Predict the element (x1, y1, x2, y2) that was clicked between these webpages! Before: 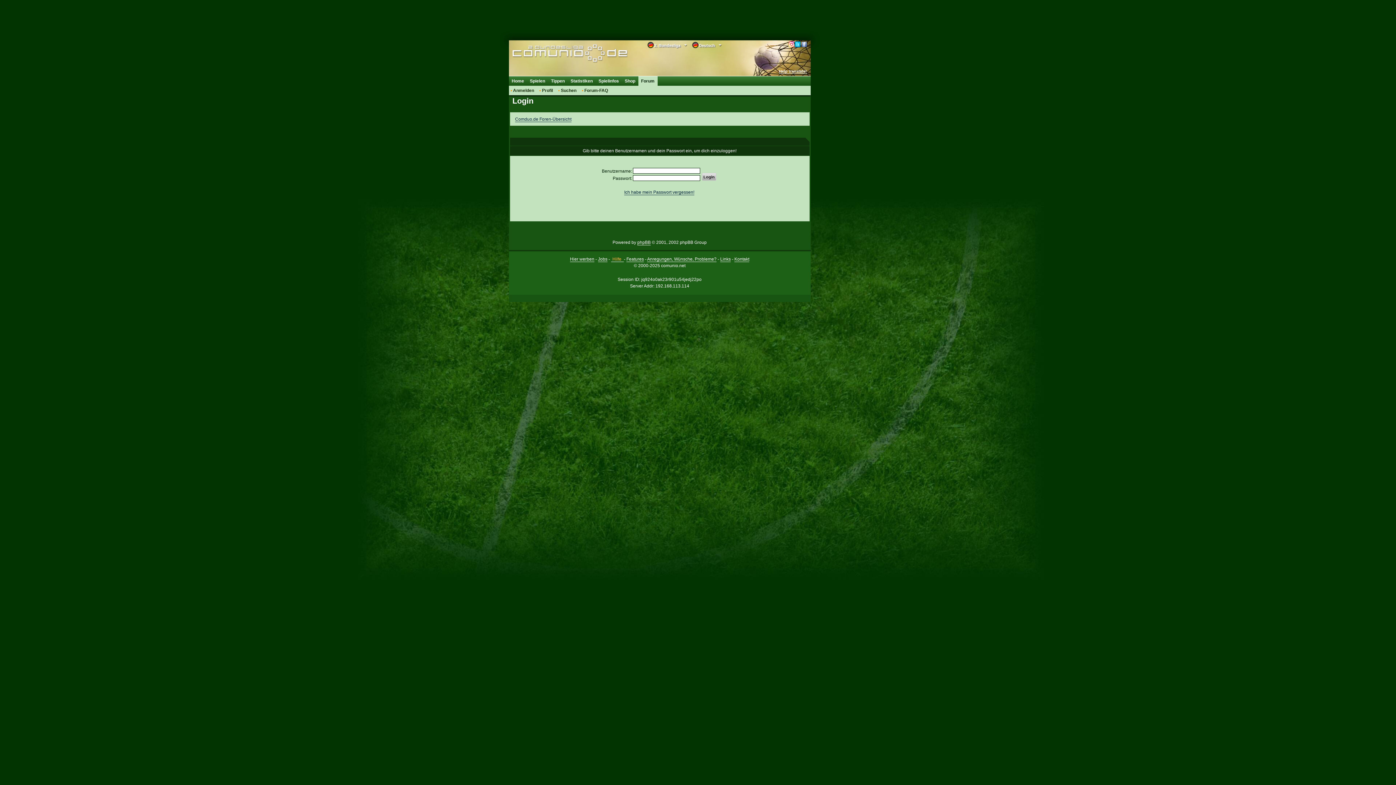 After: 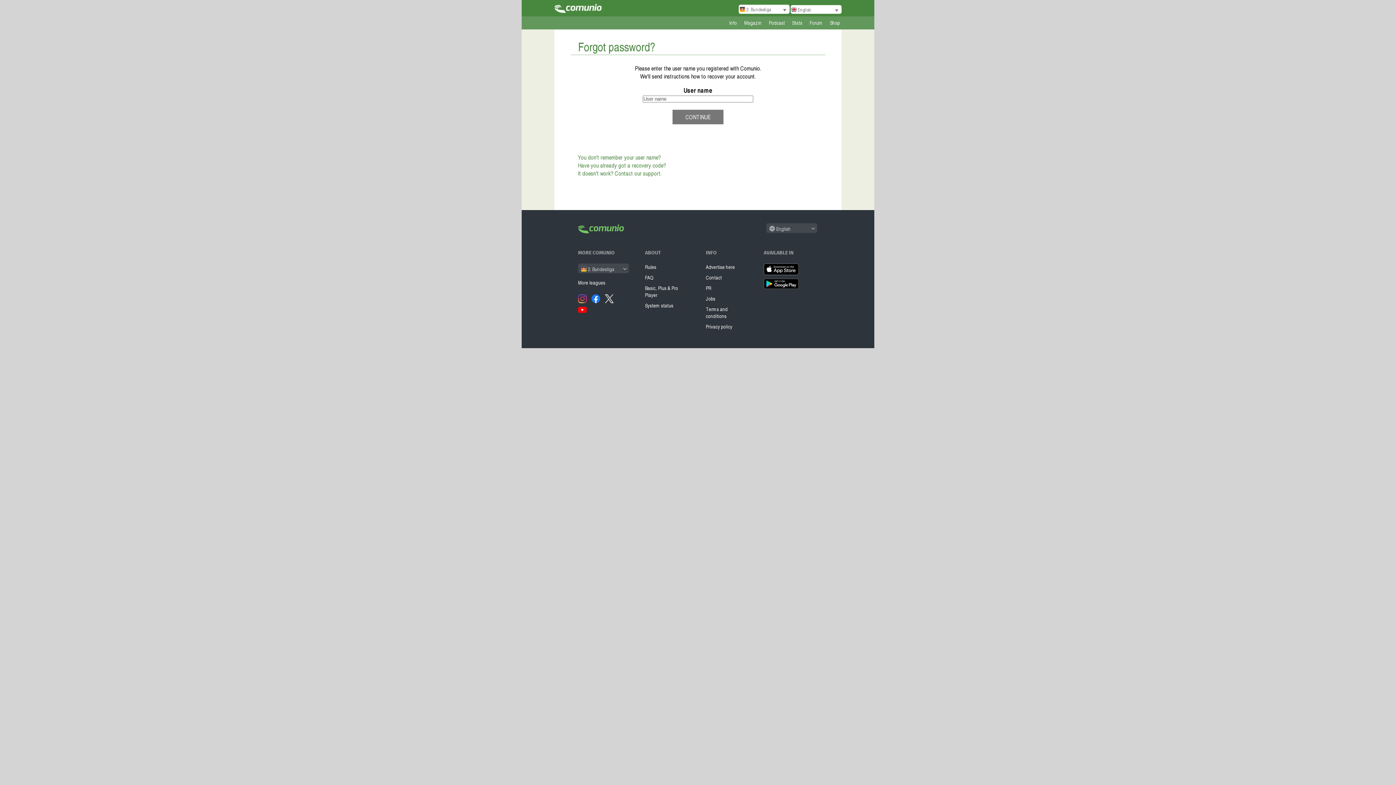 Action: bbox: (624, 189, 694, 195) label: Ich habe mein Passwort vergessen!